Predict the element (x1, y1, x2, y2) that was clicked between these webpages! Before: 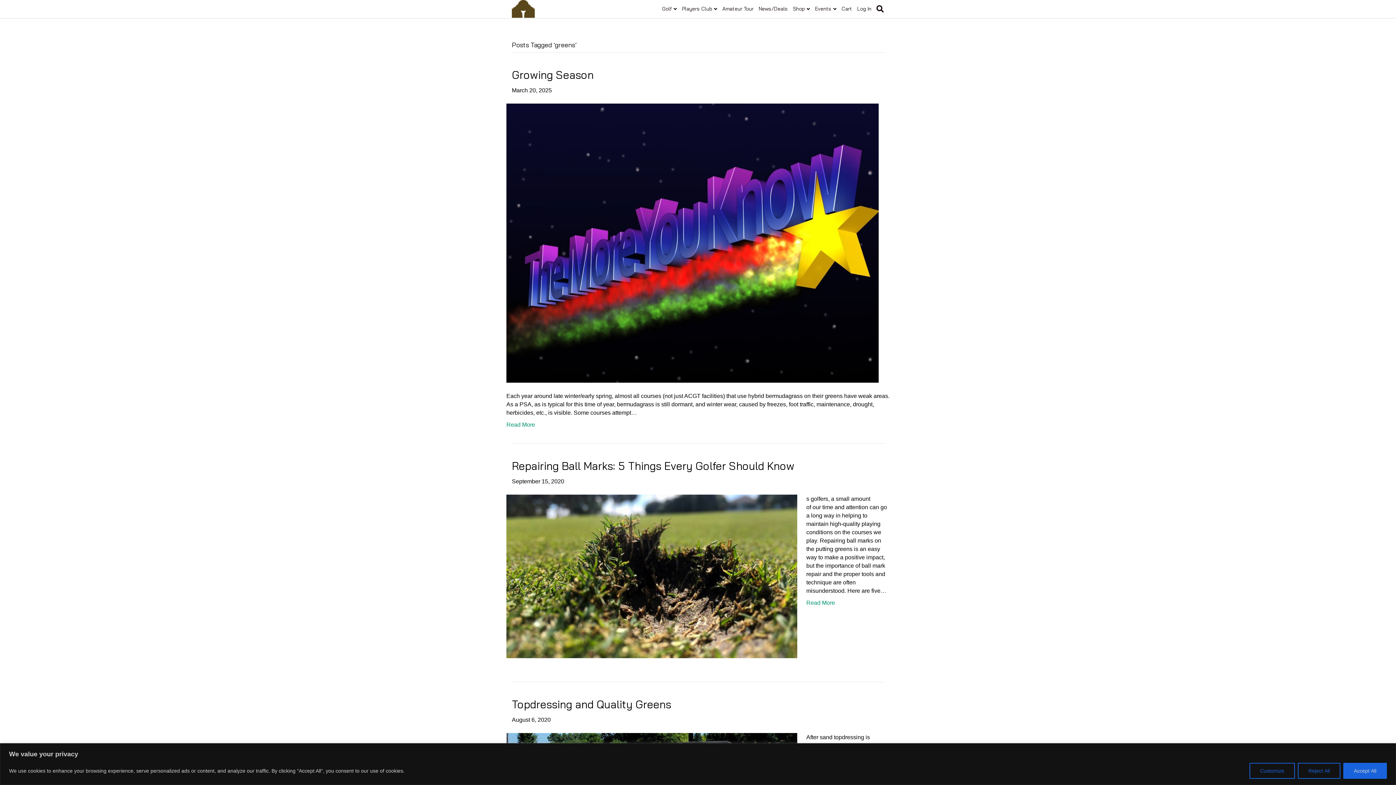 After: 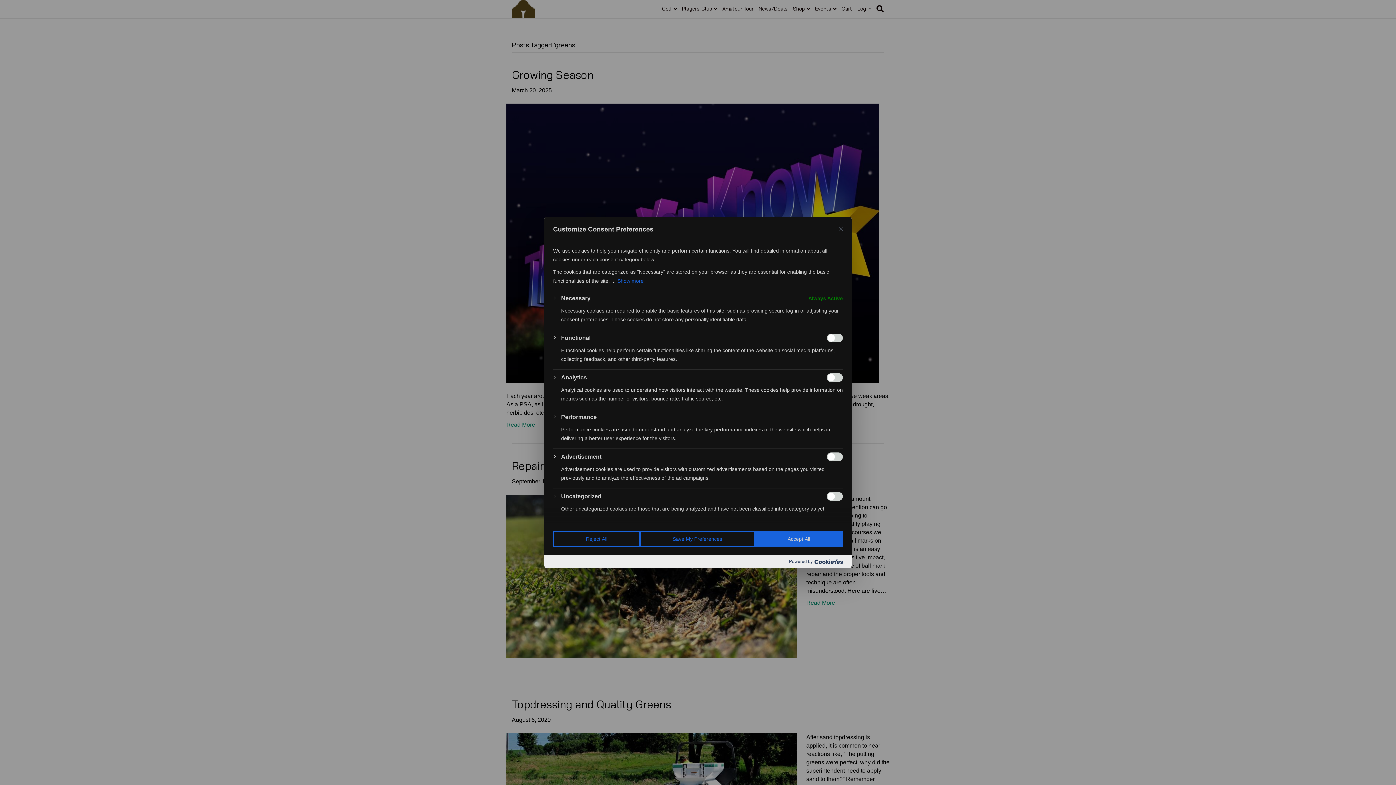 Action: label: Customize bbox: (1249, 763, 1295, 779)